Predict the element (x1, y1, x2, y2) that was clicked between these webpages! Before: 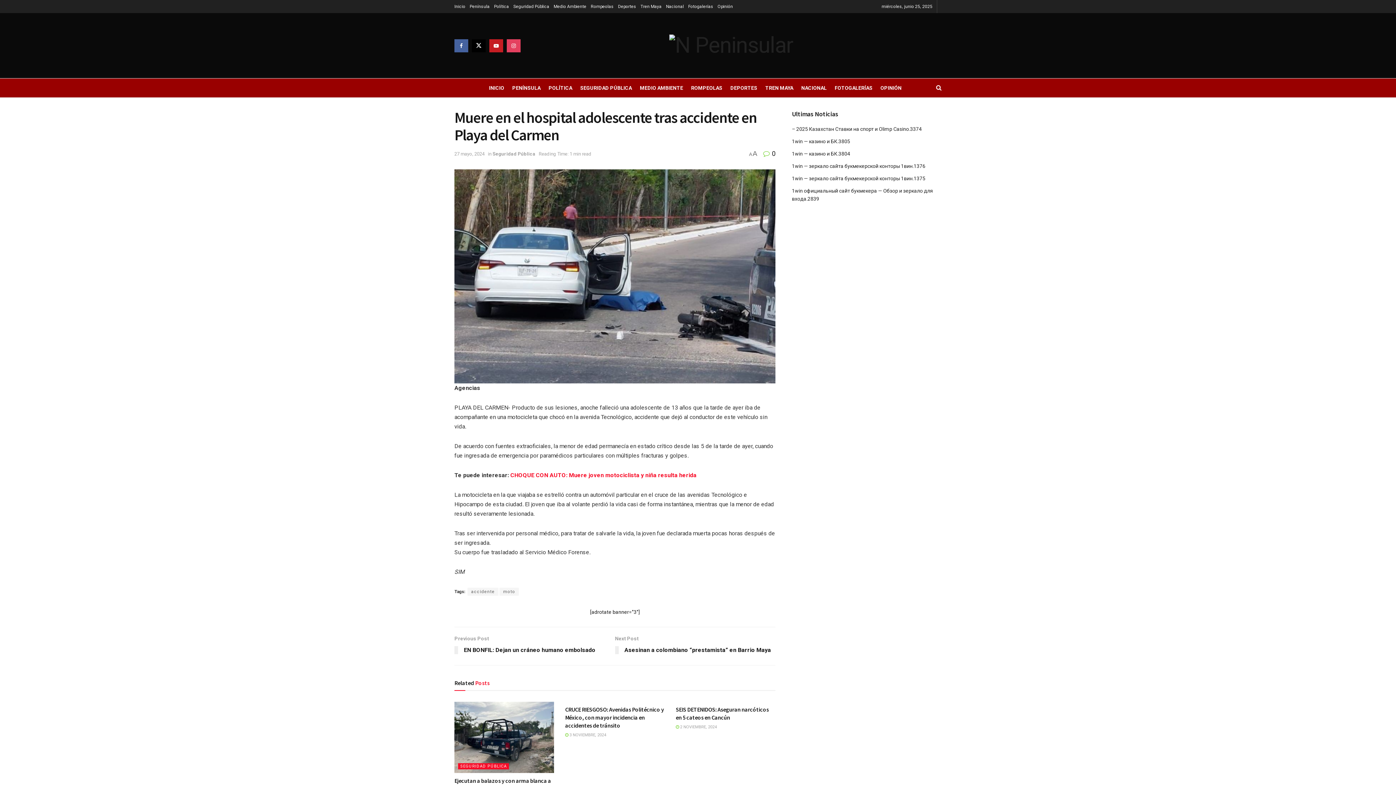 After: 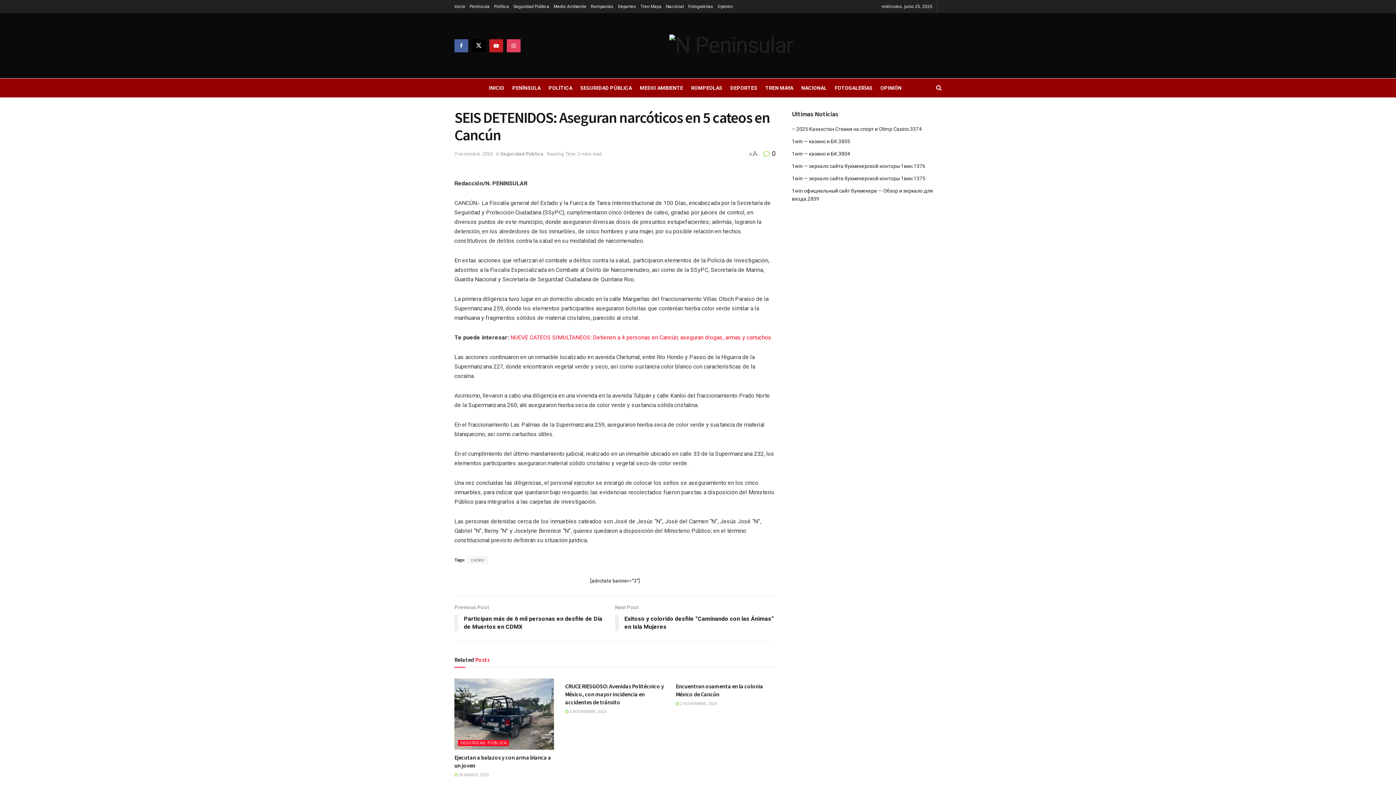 Action: label:  2 NOVIEMBRE, 2024 bbox: (675, 725, 717, 729)